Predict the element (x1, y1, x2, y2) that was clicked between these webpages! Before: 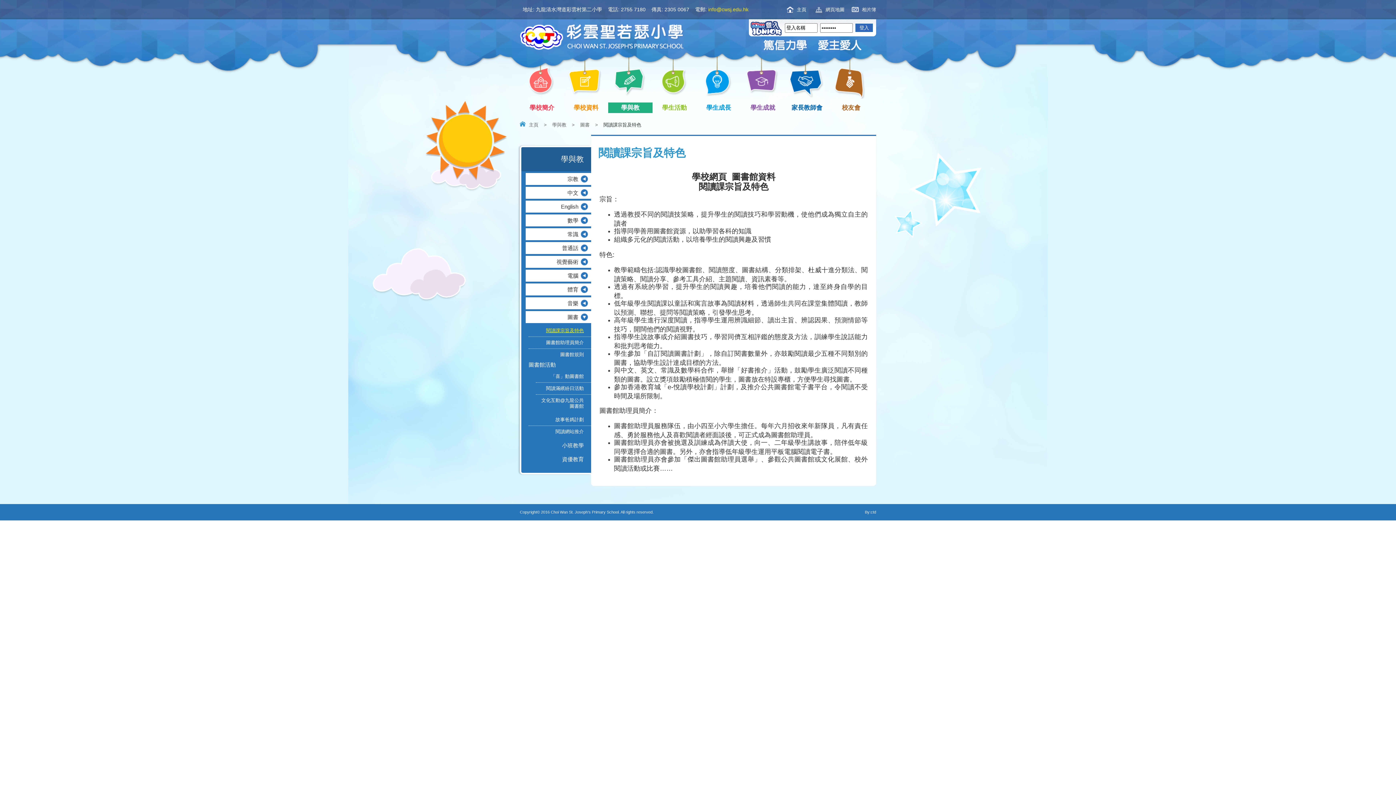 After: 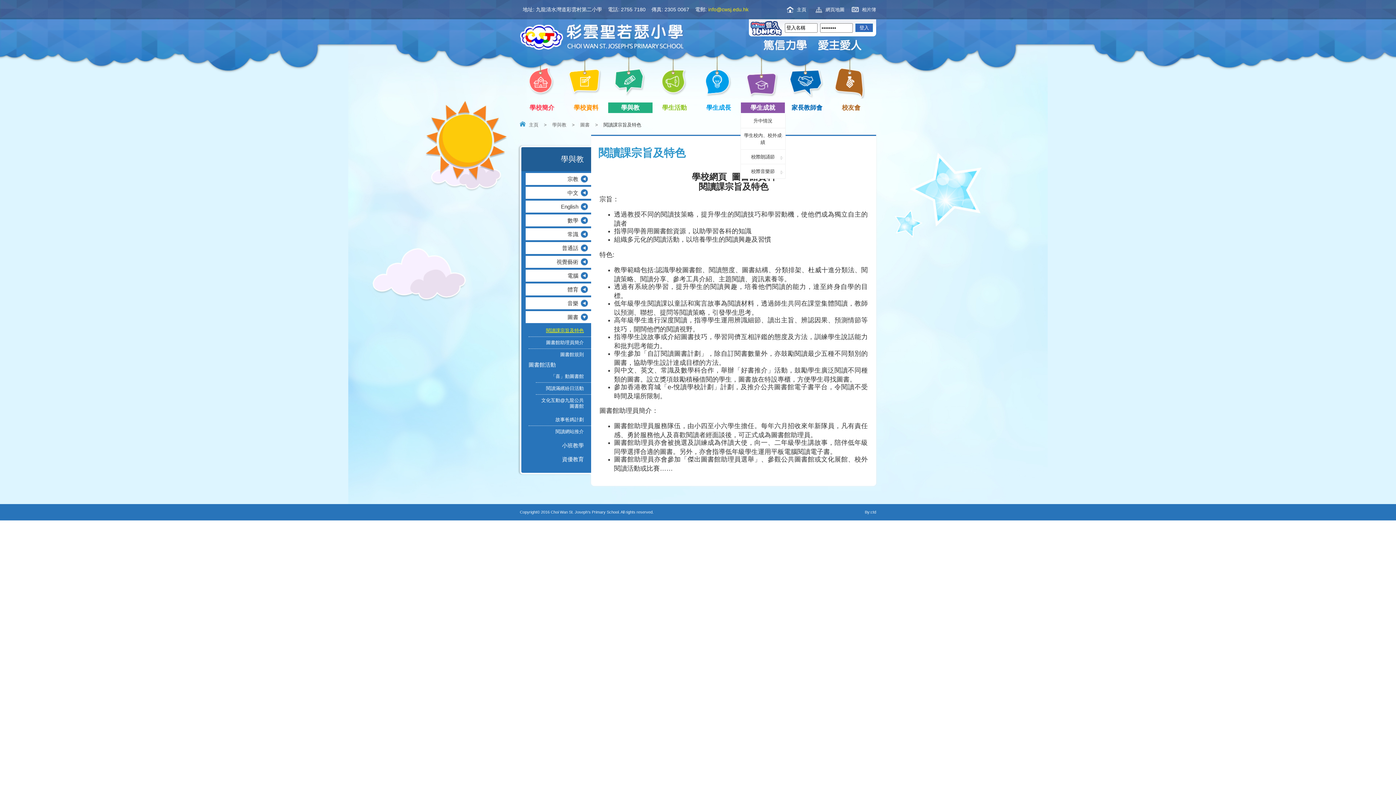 Action: label: 學生成就 bbox: (740, 102, 785, 113)